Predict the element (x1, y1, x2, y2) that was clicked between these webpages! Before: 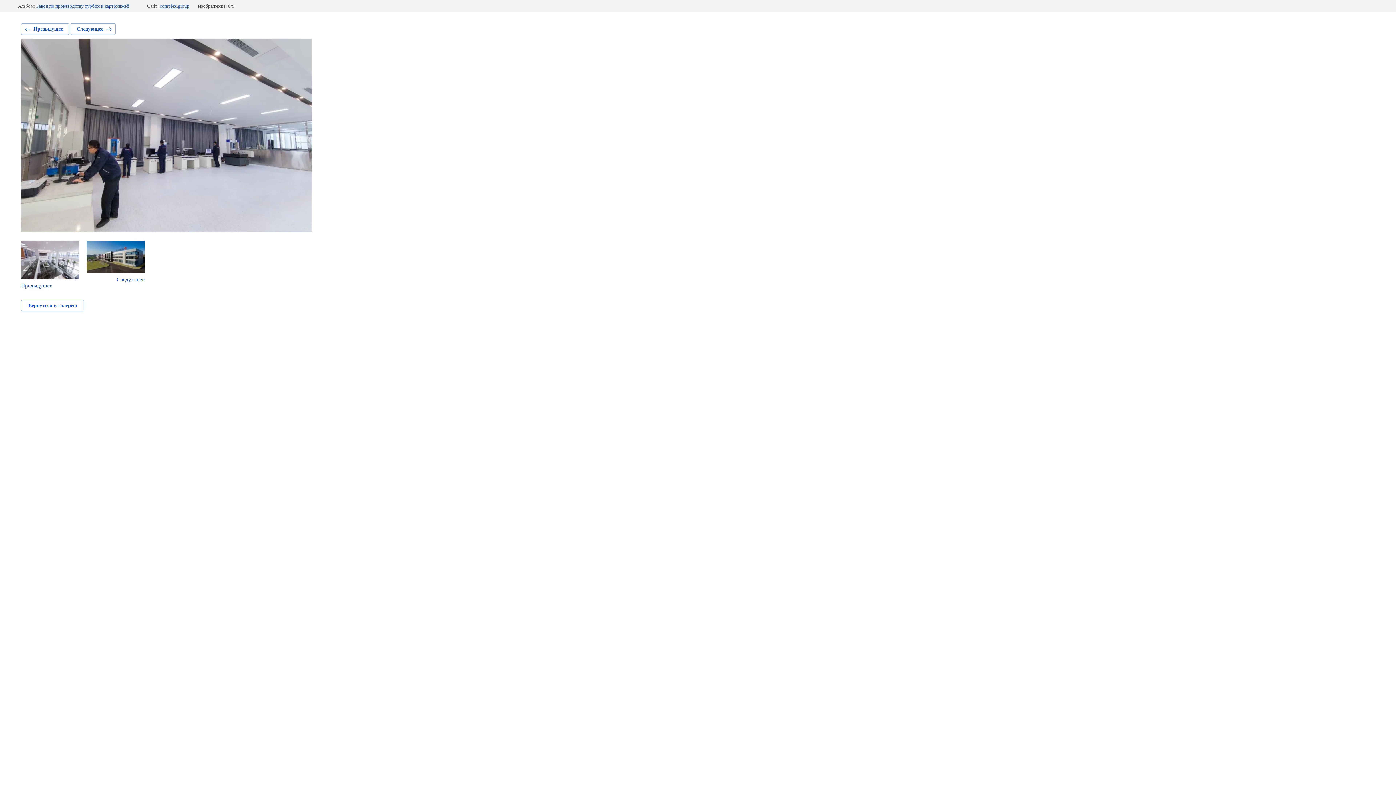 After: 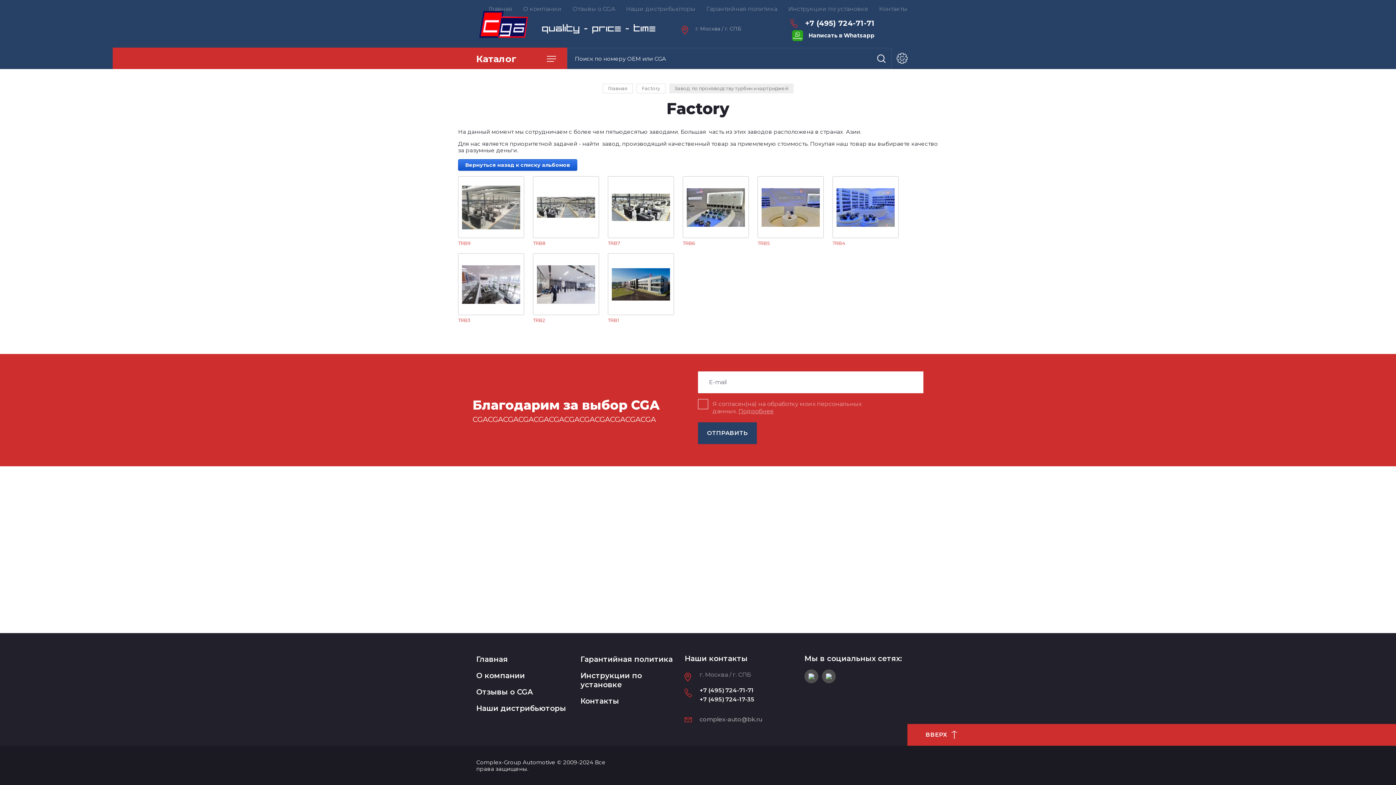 Action: bbox: (36, 3, 129, 8) label: Завод по производству турбин и картриджей